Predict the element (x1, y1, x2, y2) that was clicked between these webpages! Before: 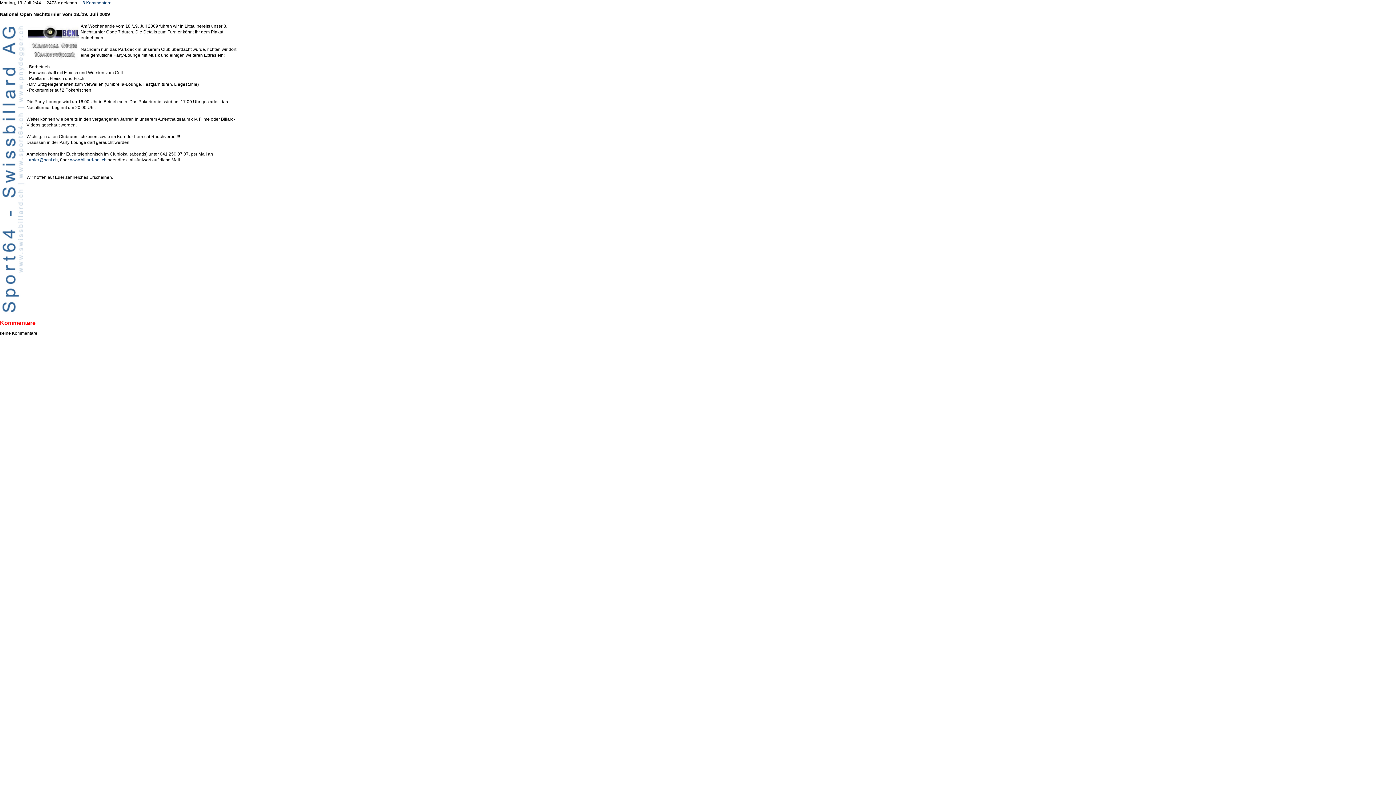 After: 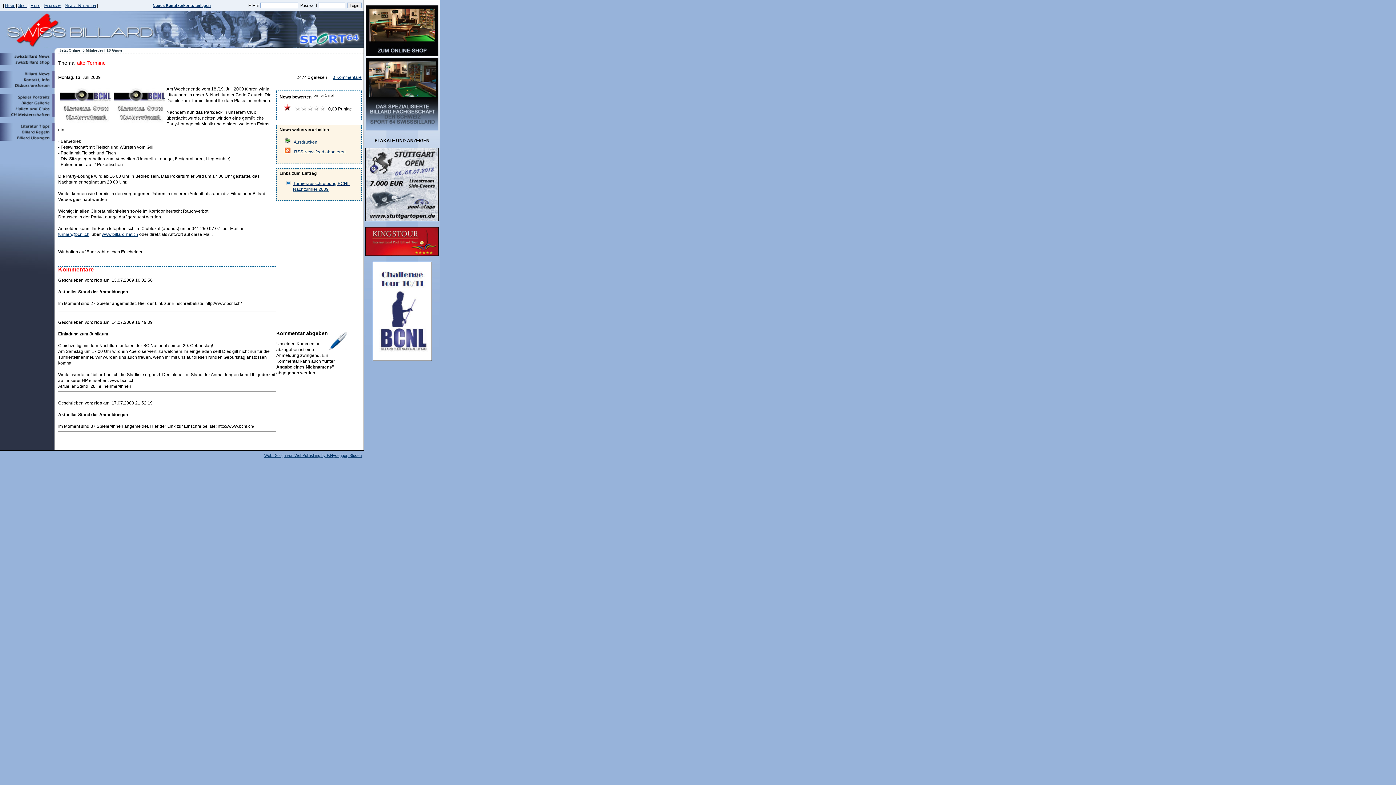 Action: label: 3 Kommentare bbox: (82, 0, 111, 5)